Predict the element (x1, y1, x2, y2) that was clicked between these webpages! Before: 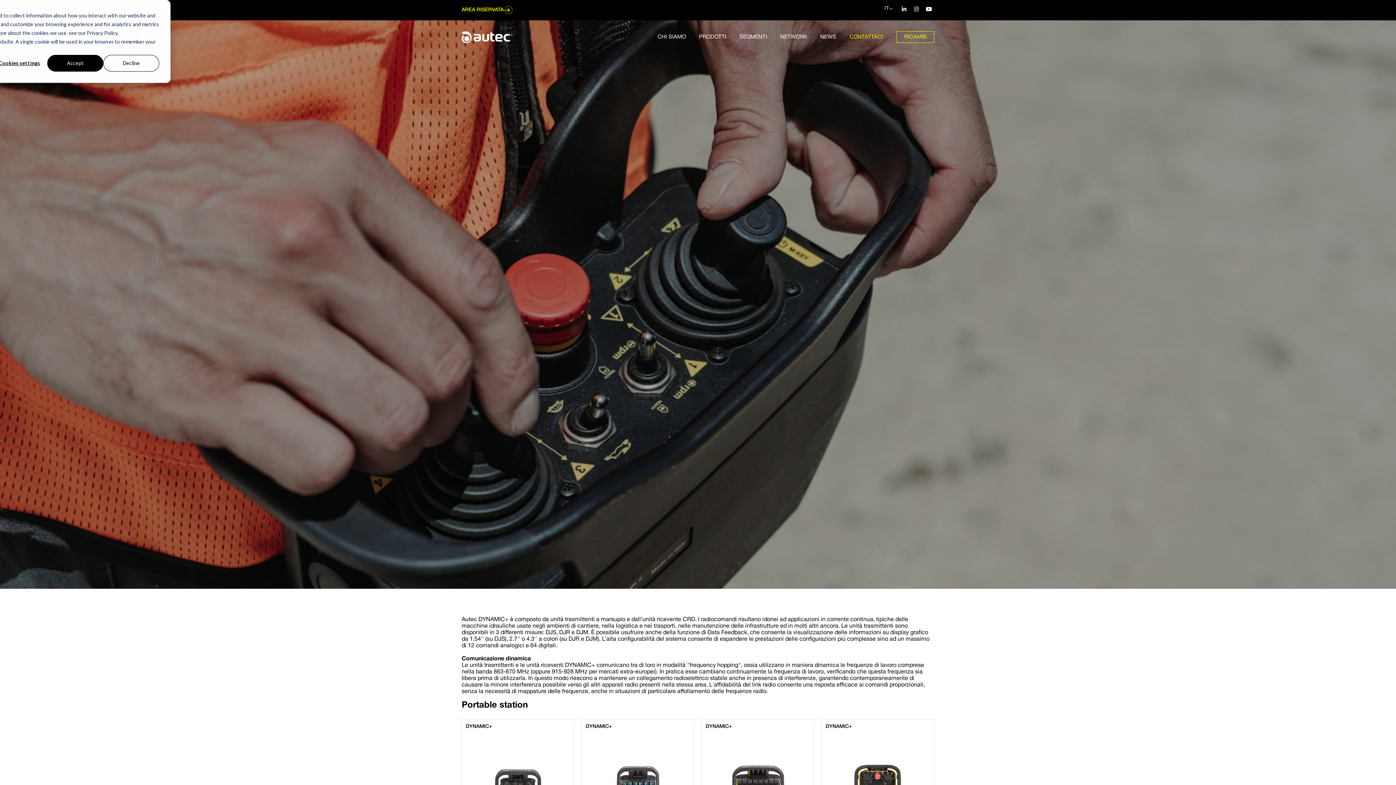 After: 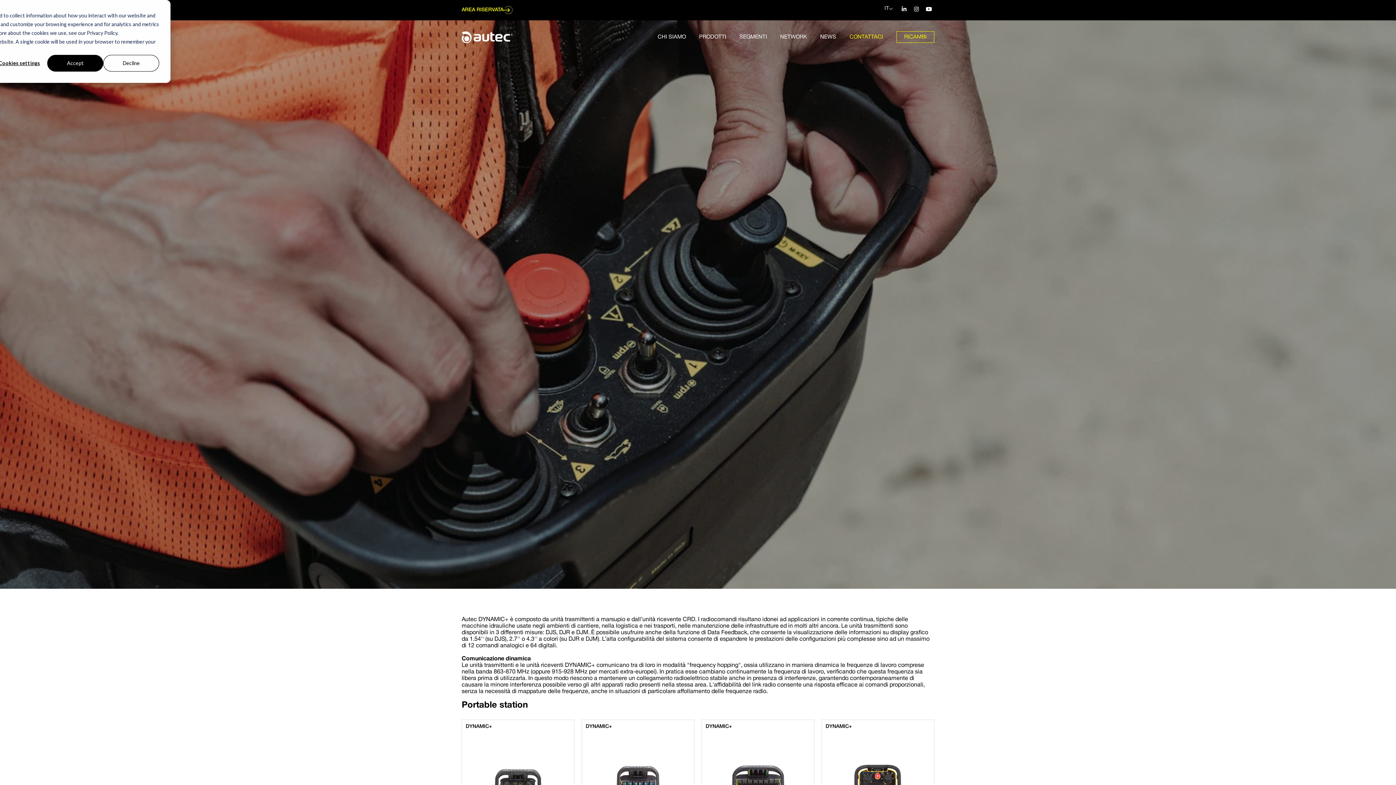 Action: bbox: (911, 3, 922, 14) label: instagram